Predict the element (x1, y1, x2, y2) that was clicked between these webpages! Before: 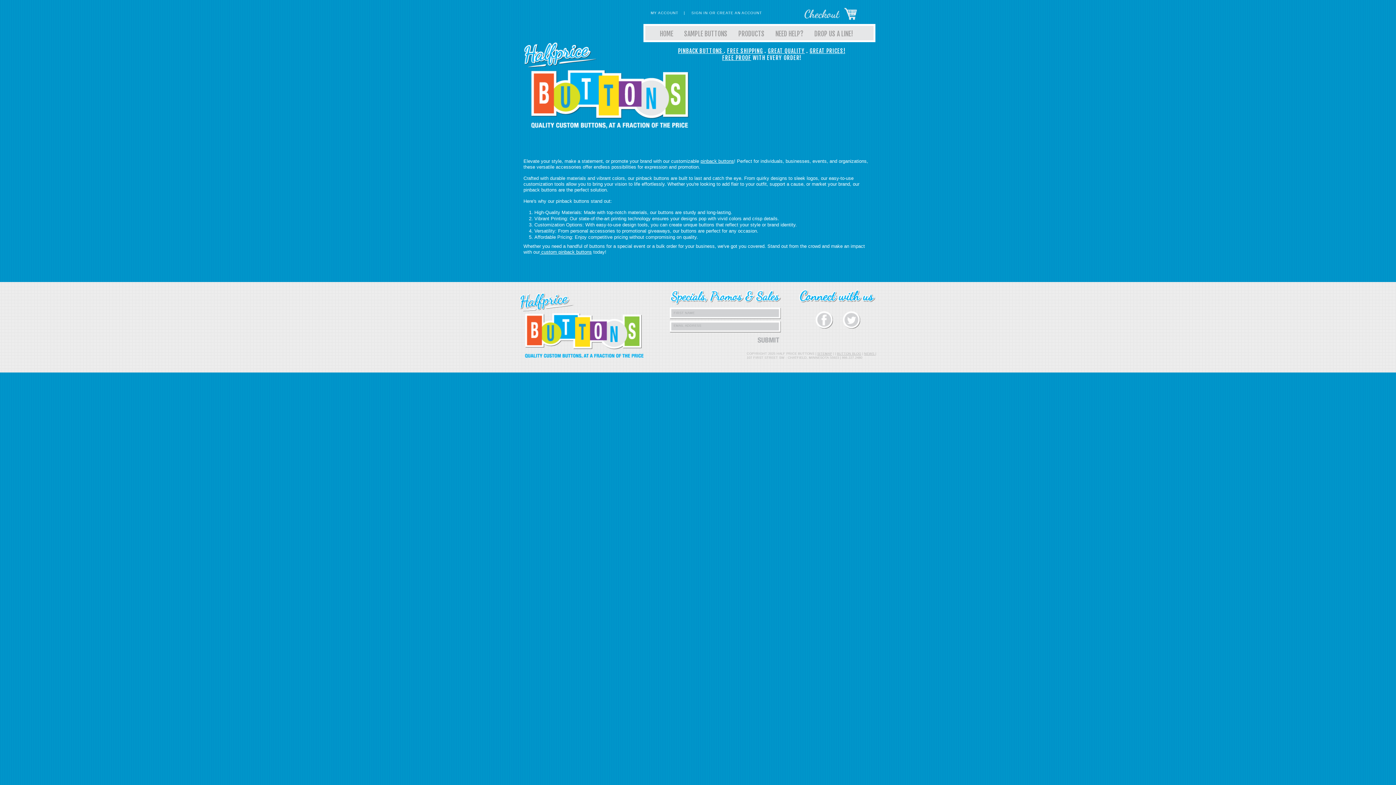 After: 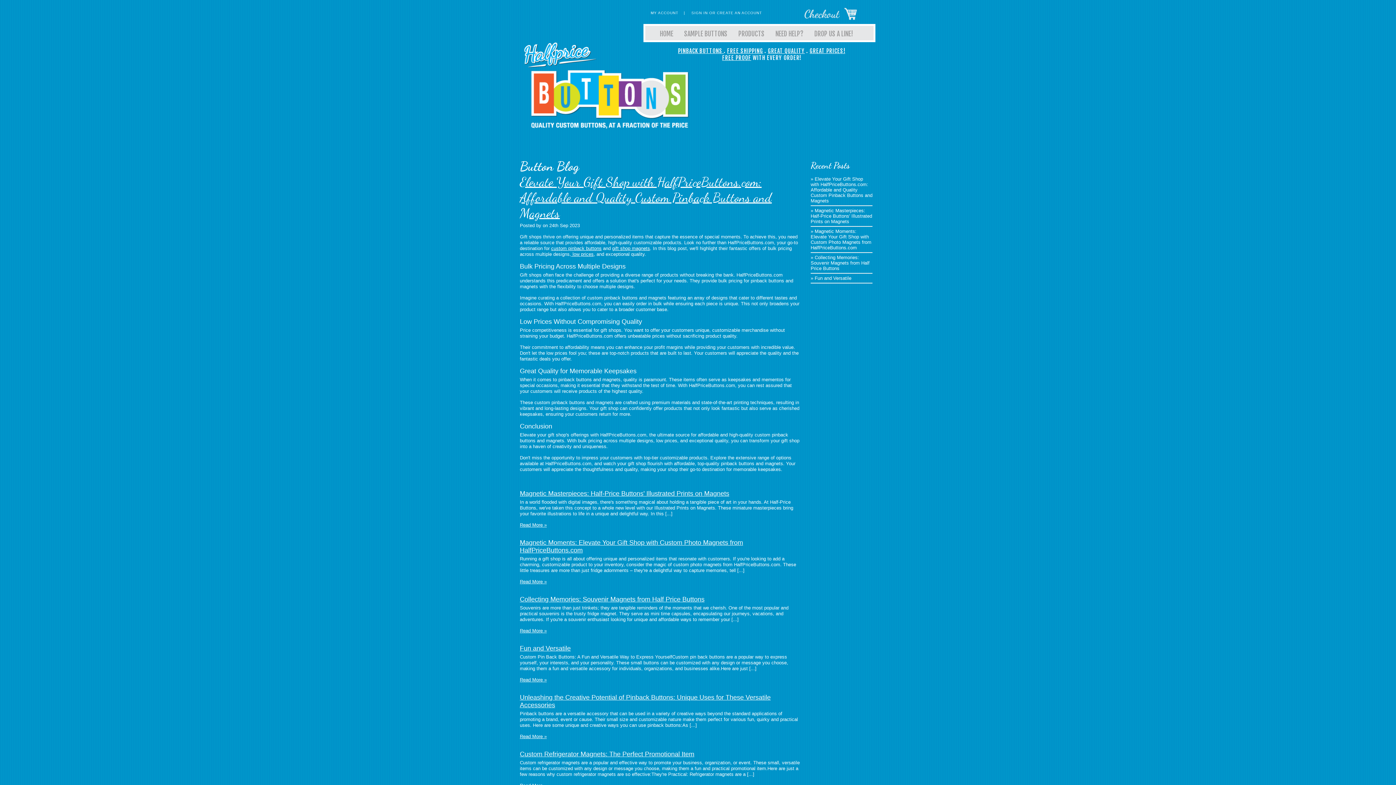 Action: label: BUTTON BLOG bbox: (837, 352, 861, 355)